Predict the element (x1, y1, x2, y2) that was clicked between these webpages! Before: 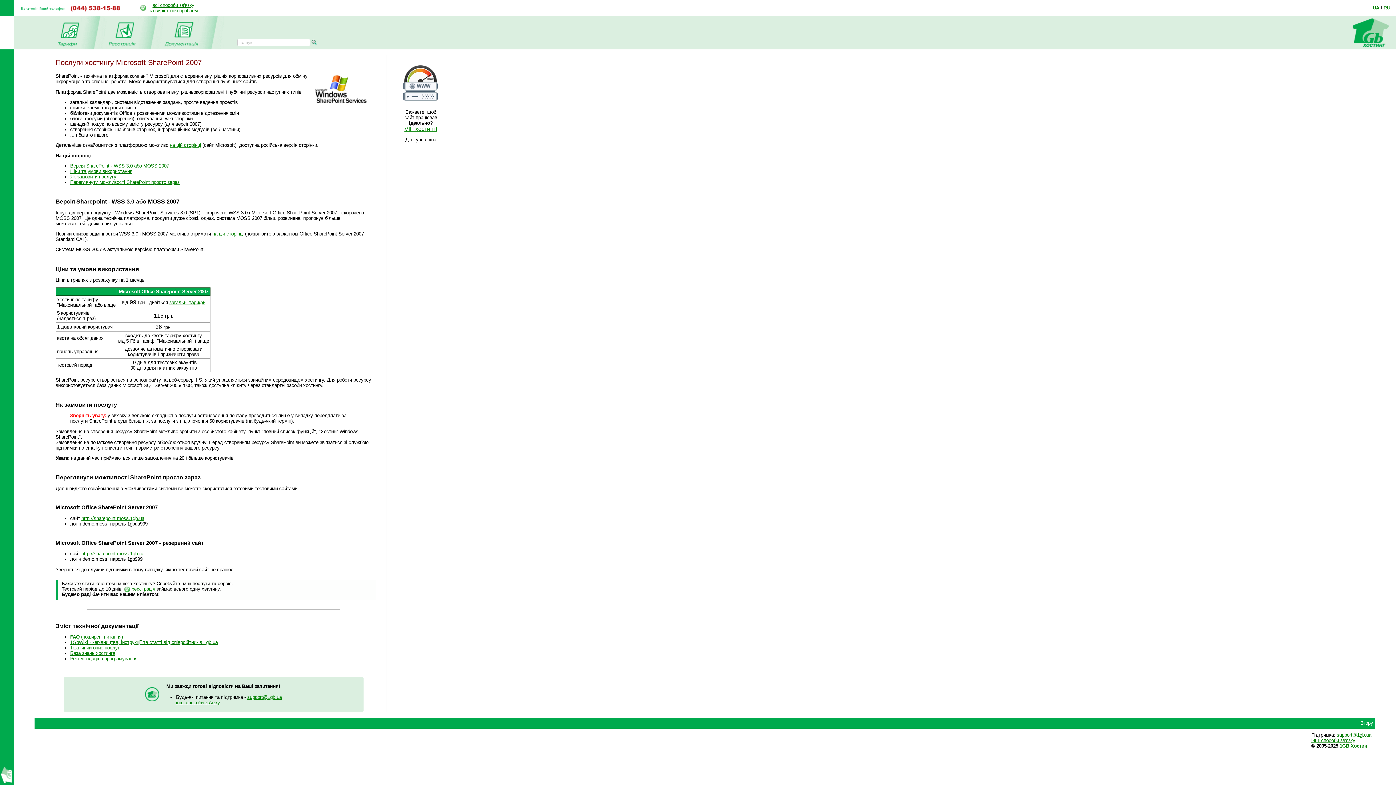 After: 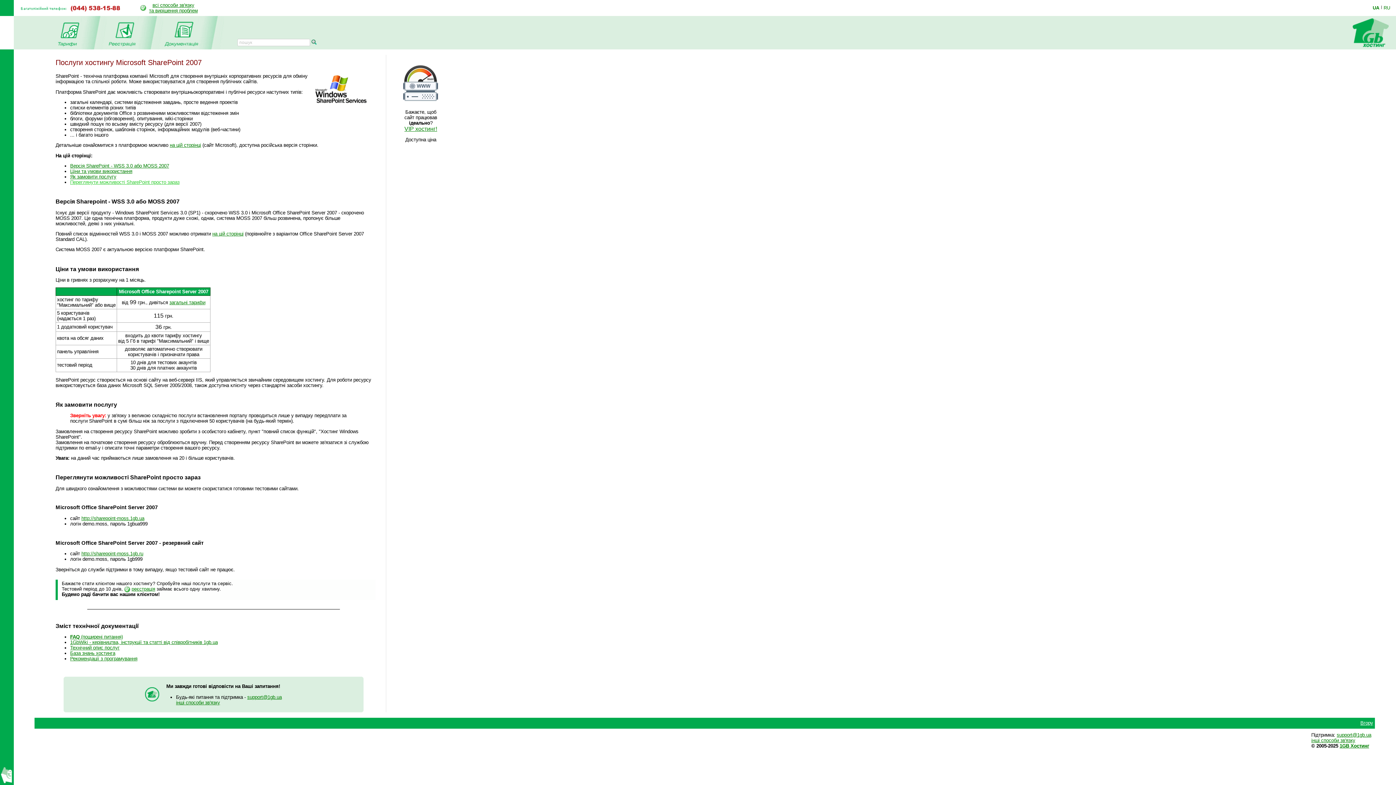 Action: label: Переглянути можливості SharePoint просто зараз bbox: (70, 179, 179, 185)